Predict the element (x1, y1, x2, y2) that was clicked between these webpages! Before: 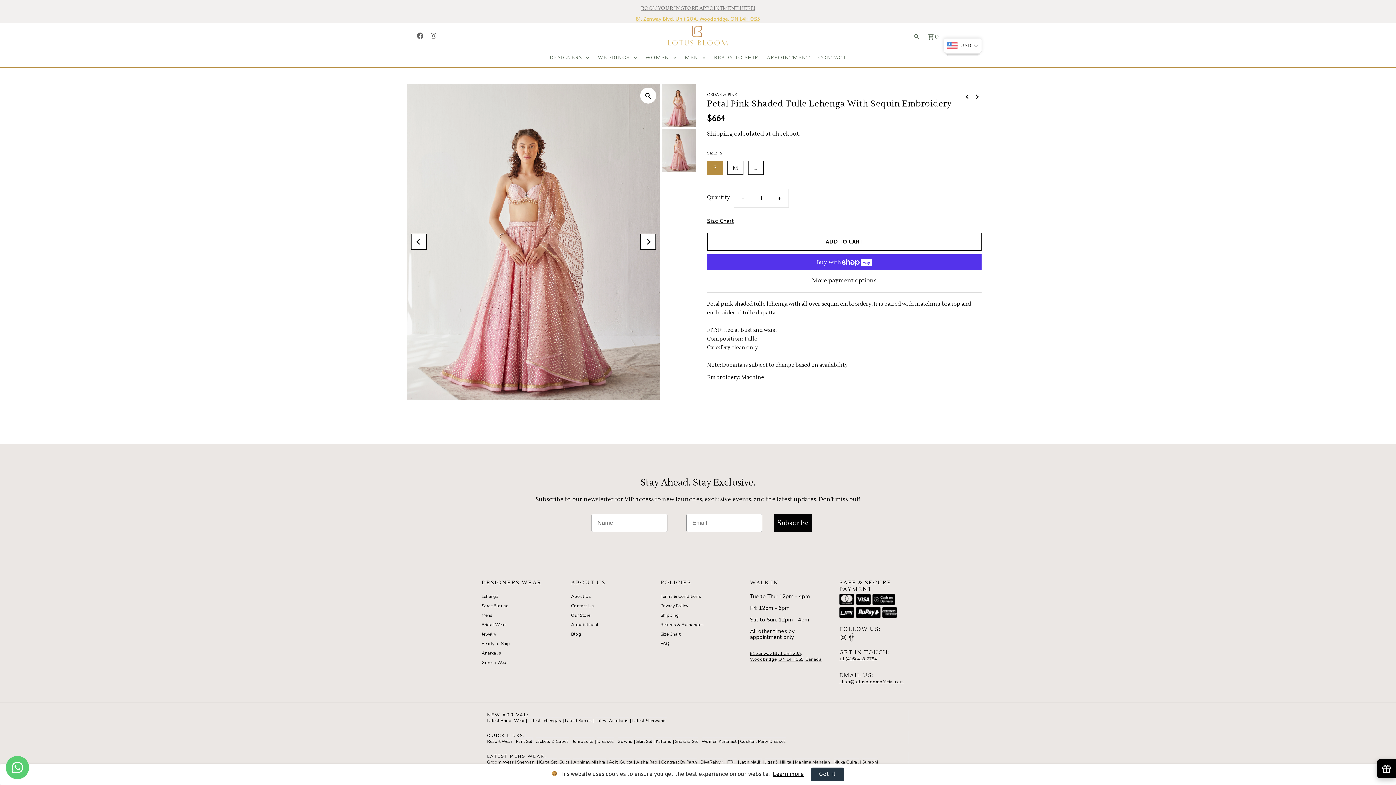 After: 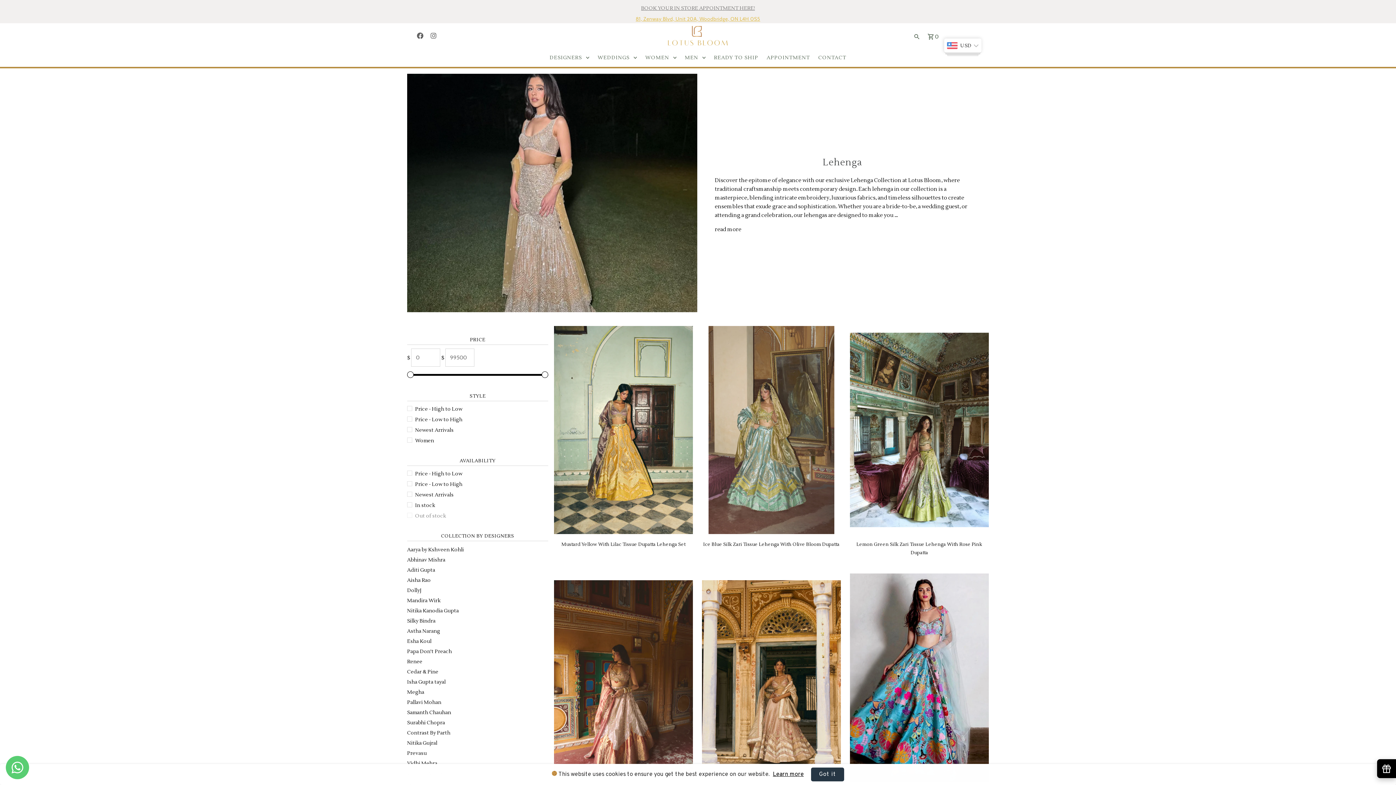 Action: label: Lehenga bbox: (481, 593, 510, 599)